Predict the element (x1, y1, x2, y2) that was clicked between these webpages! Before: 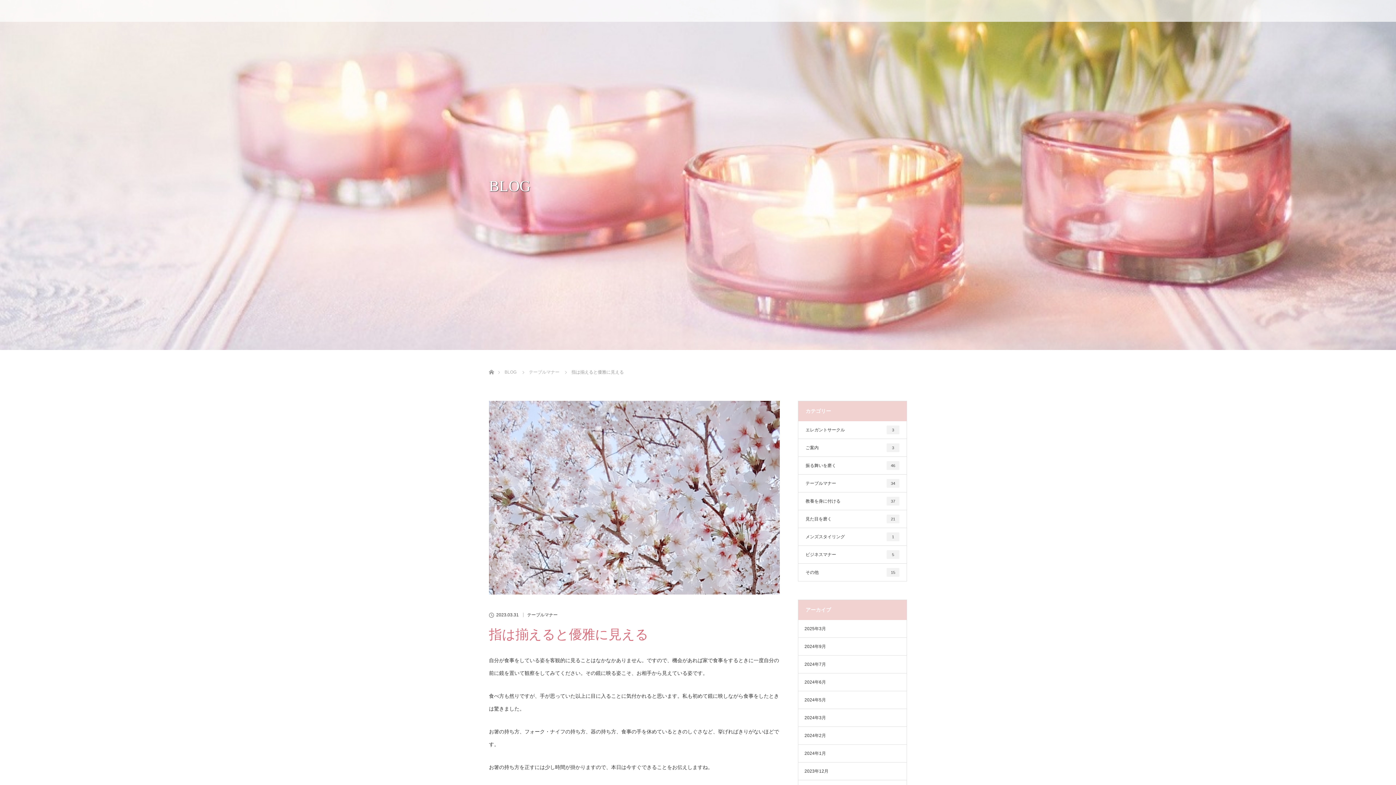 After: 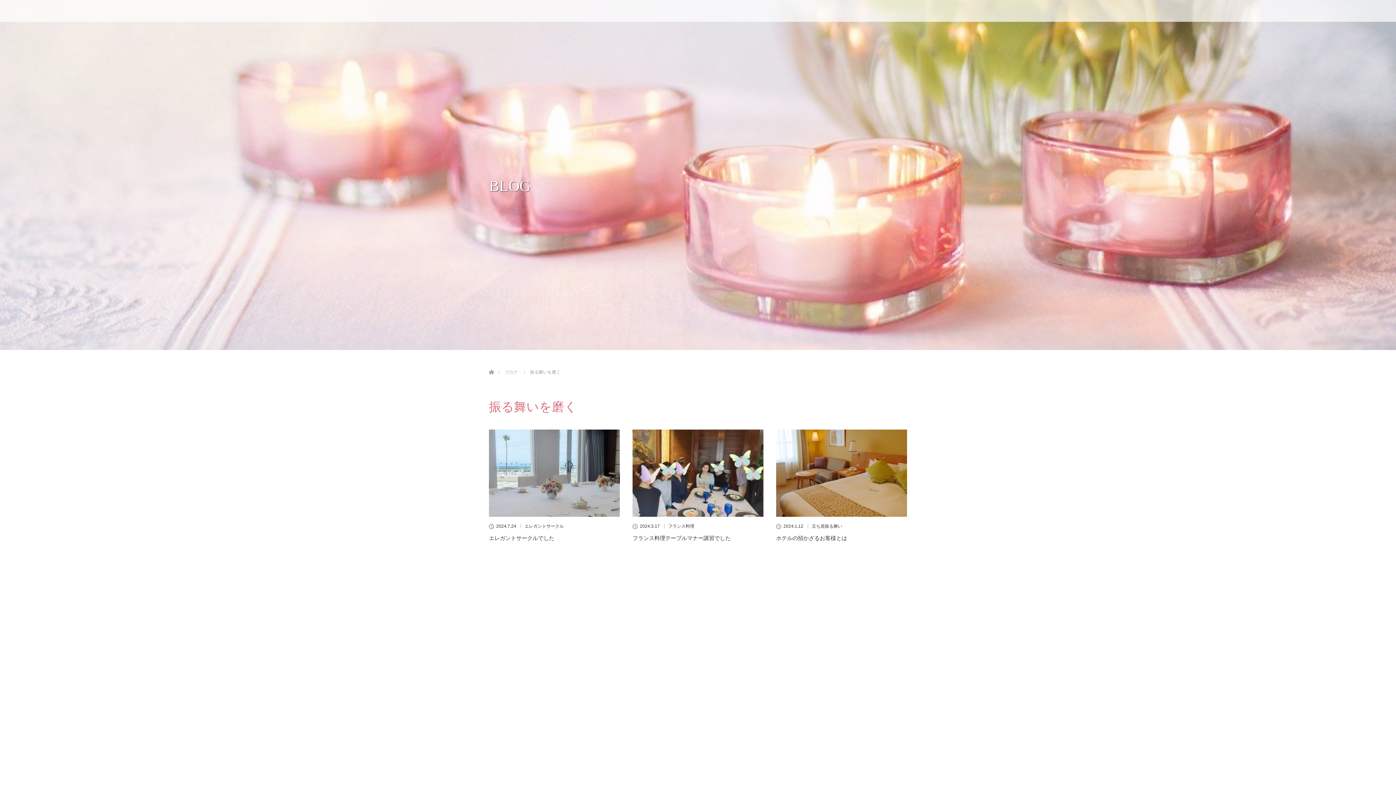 Action: label: 振る舞いを磨く
46 bbox: (798, 457, 906, 474)